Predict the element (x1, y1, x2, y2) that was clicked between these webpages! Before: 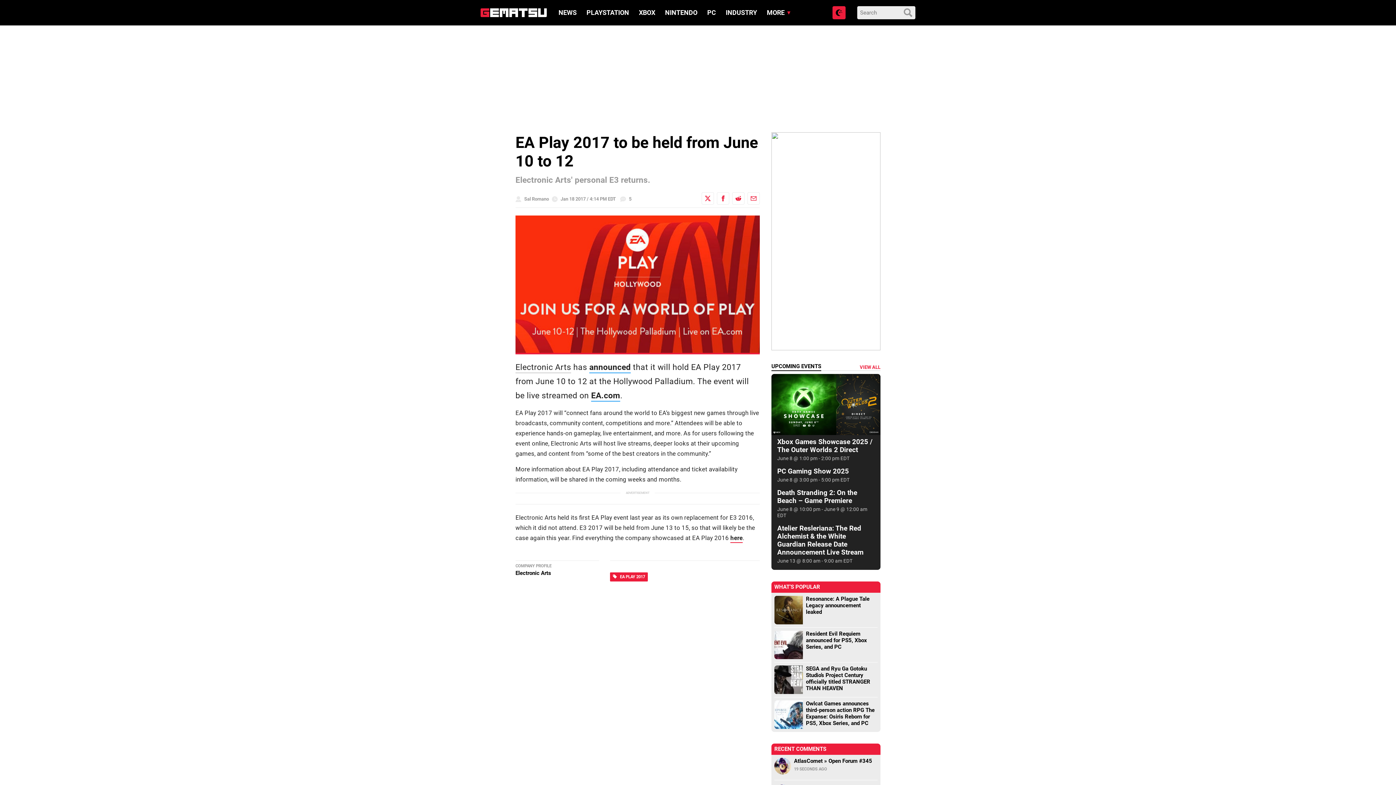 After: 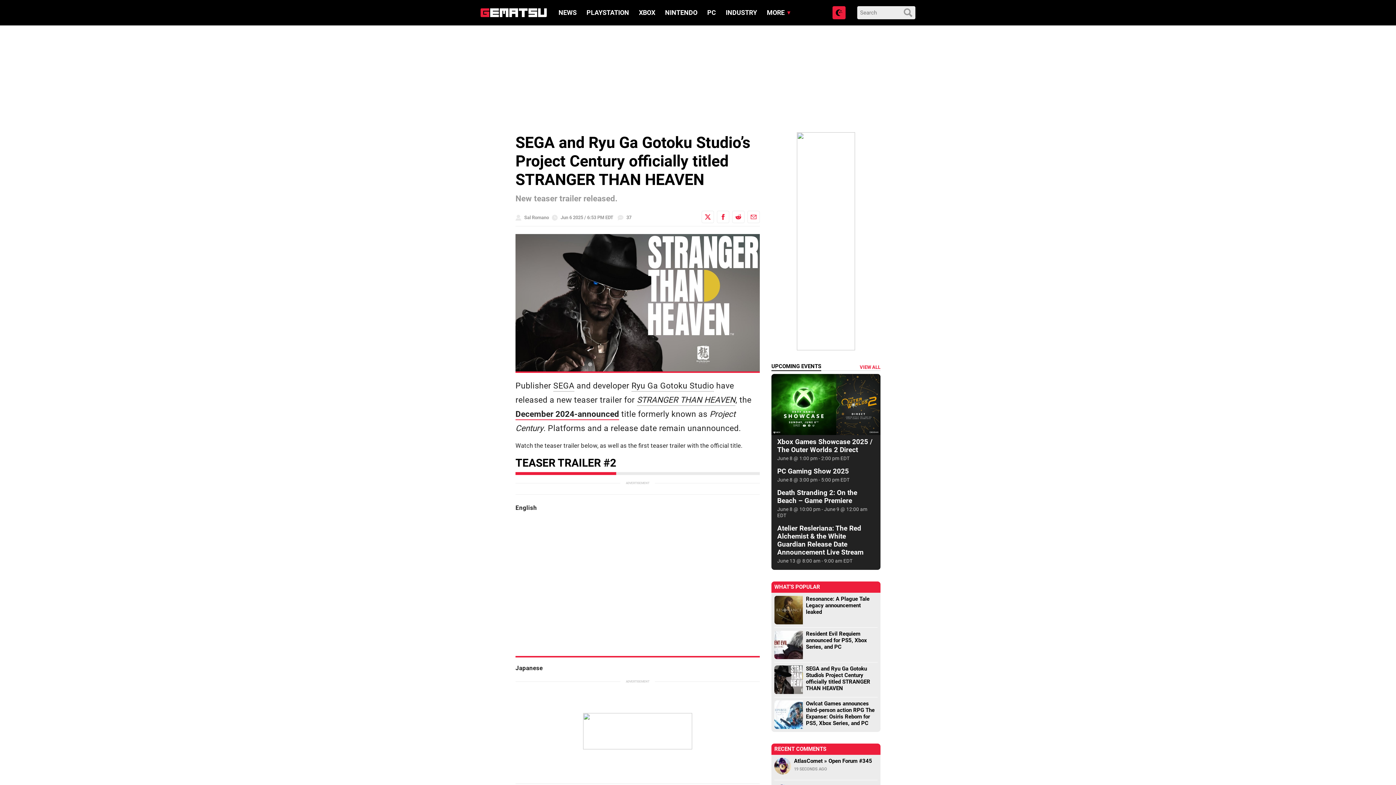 Action: bbox: (774, 665, 803, 694)